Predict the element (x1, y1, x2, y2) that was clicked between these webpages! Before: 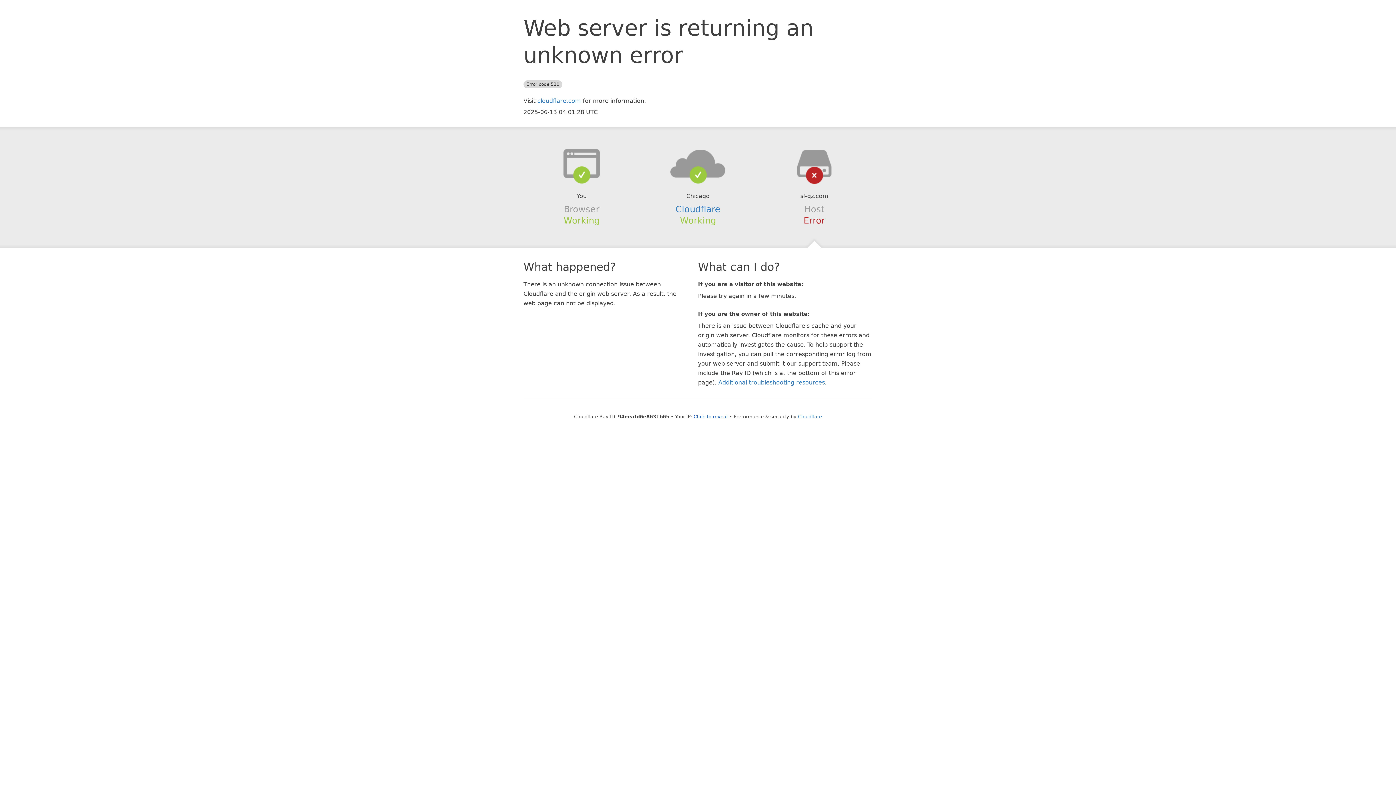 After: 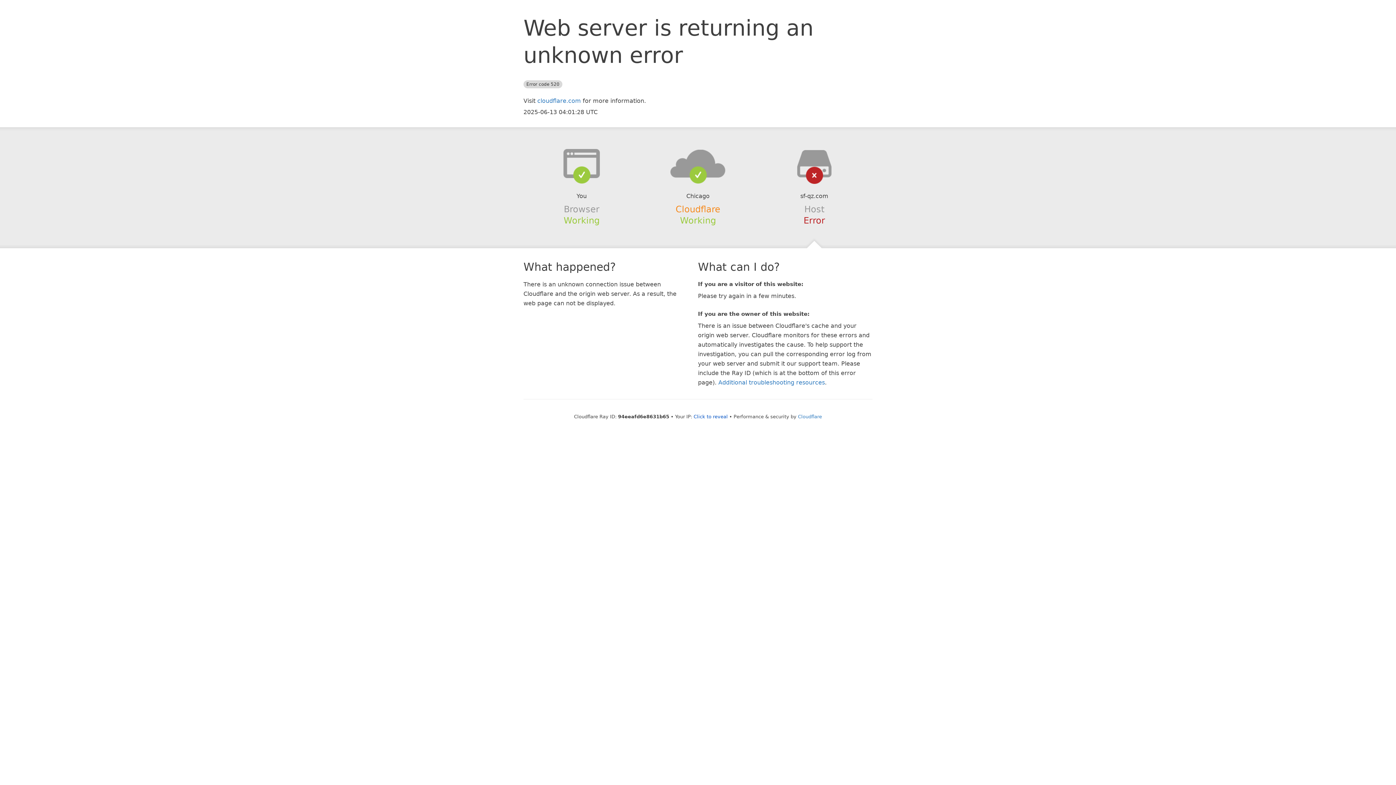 Action: label: Cloudflare bbox: (675, 204, 720, 214)